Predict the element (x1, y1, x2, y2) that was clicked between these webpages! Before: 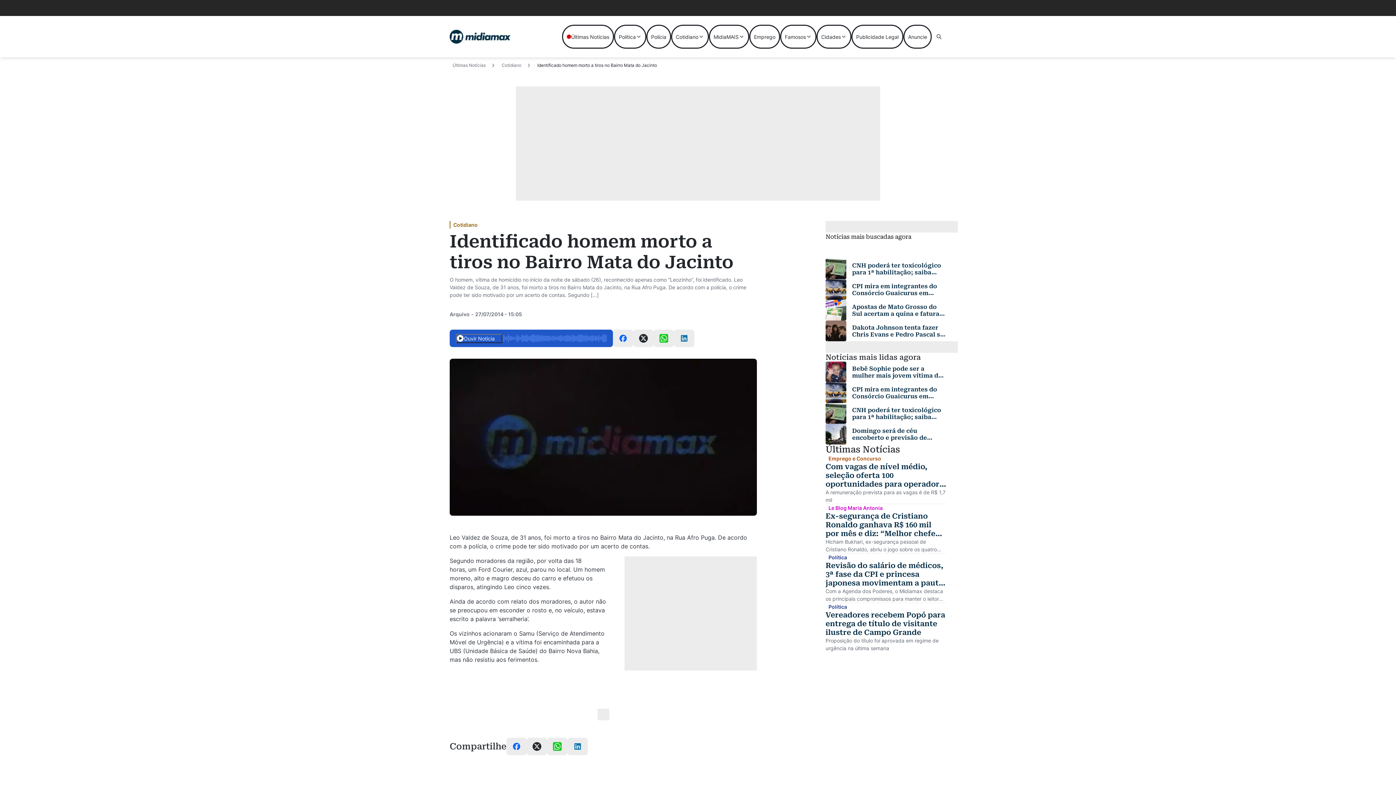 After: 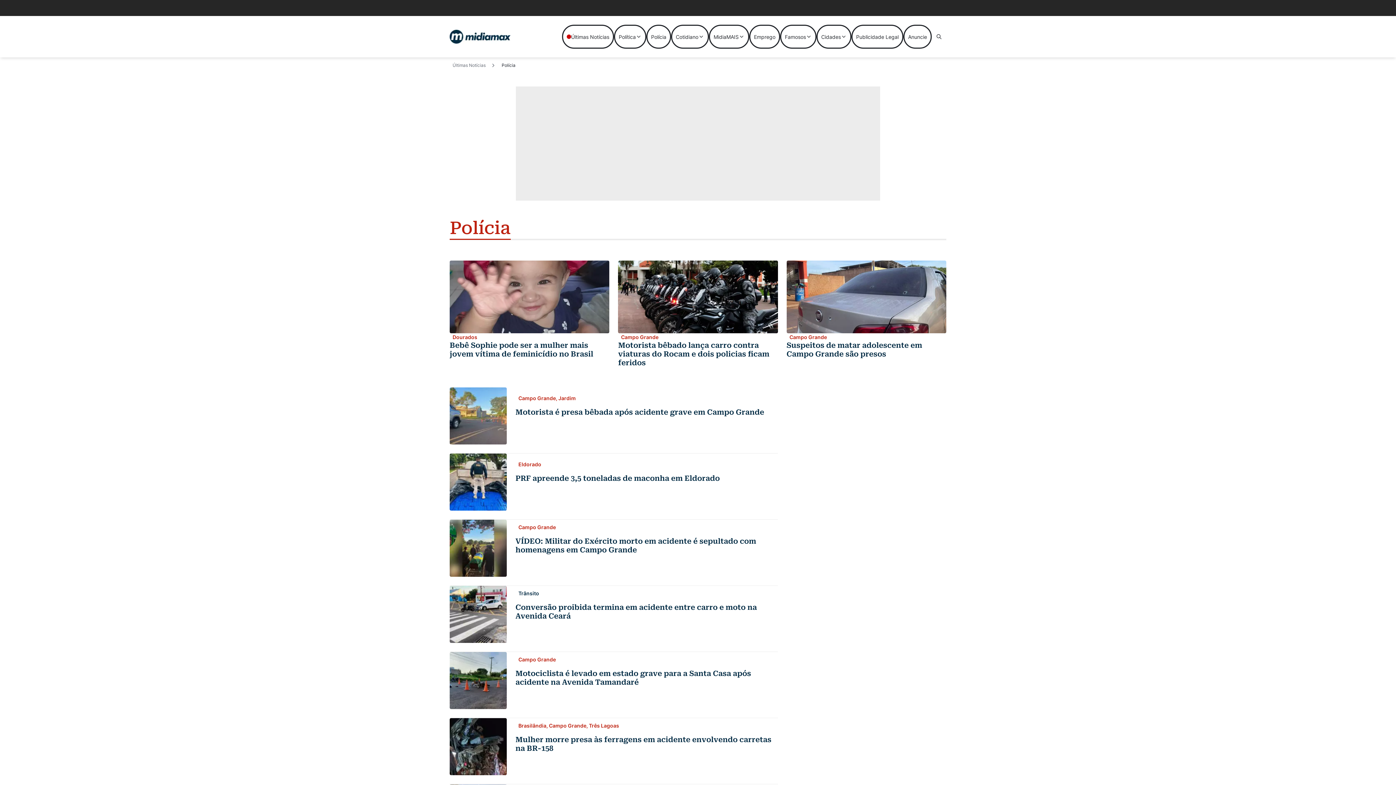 Action: label: Polícia bbox: (646, 24, 671, 48)